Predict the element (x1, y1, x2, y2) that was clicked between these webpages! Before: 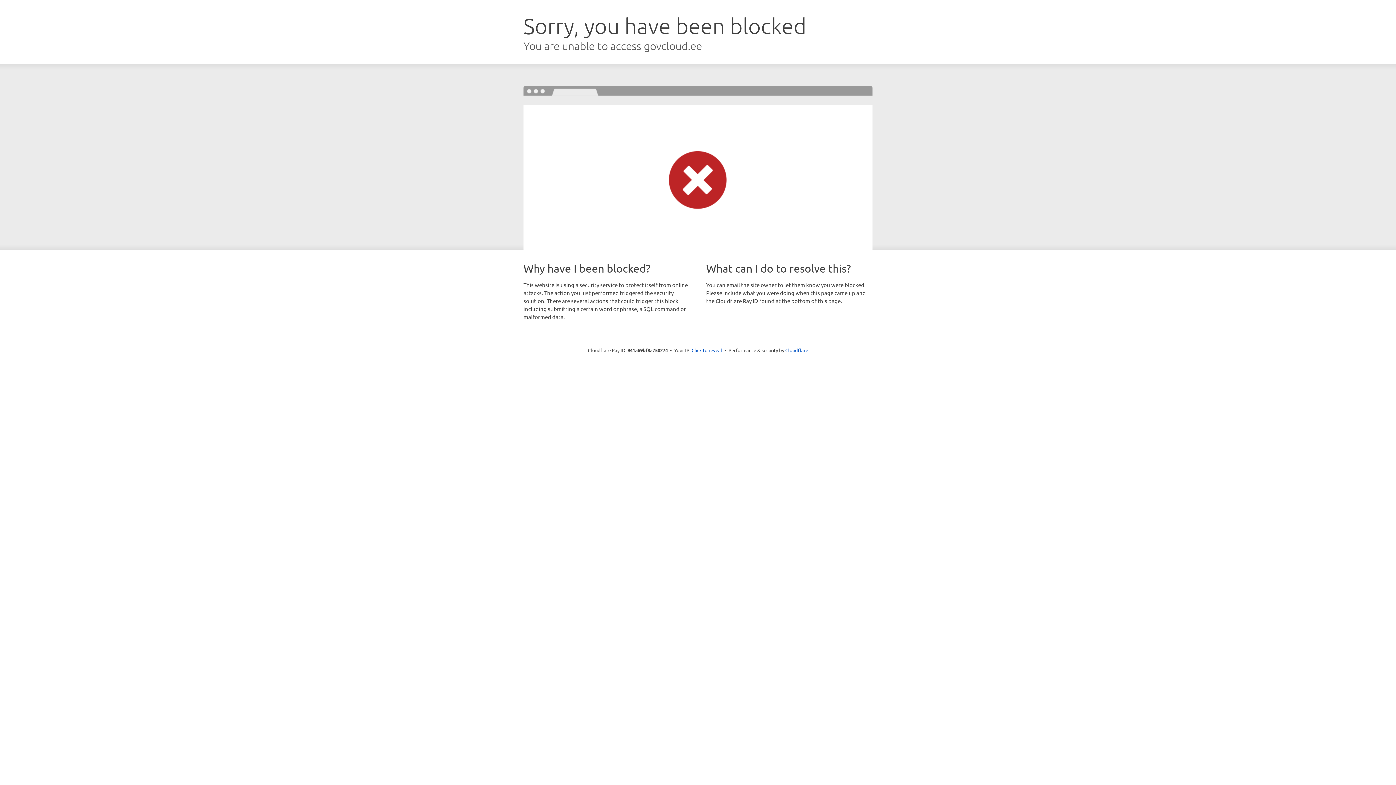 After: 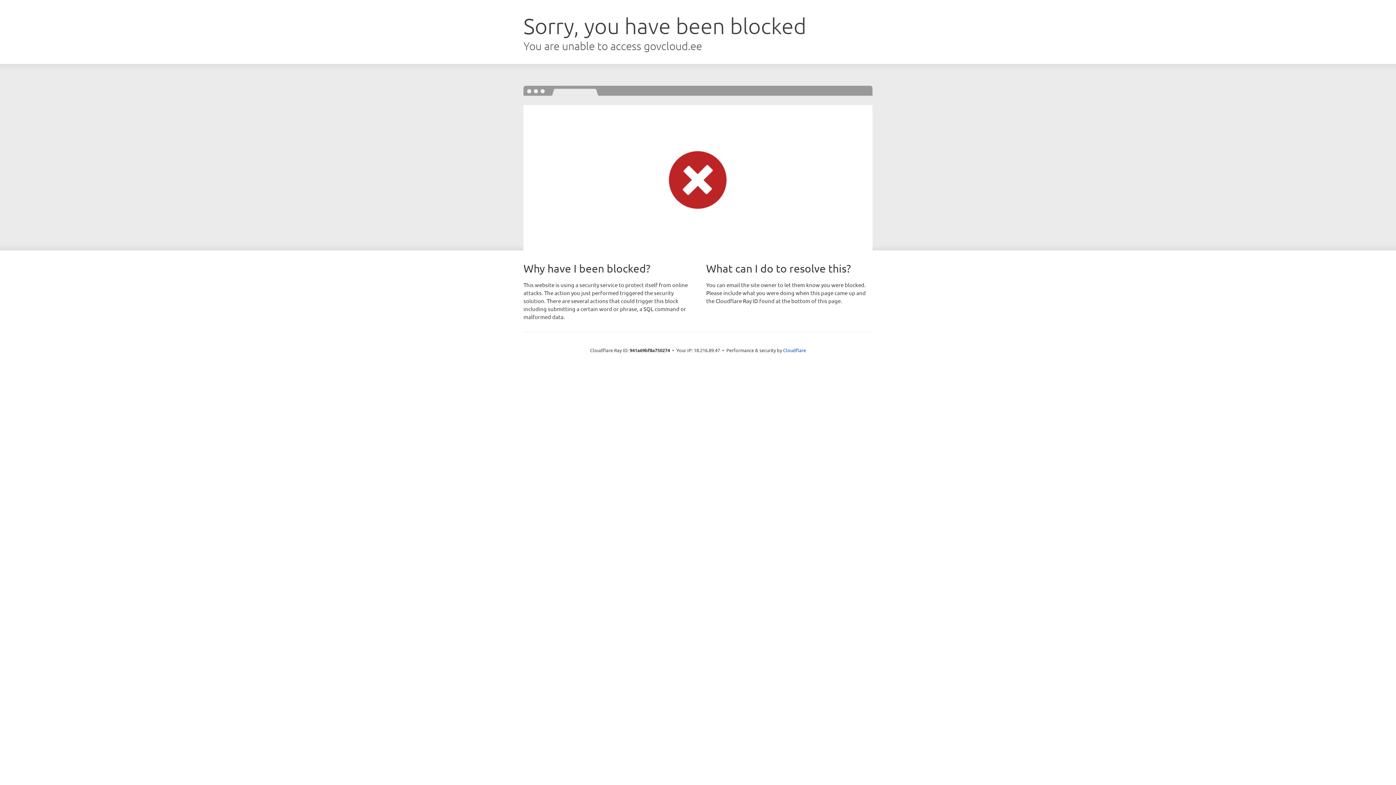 Action: label: Click to reveal bbox: (691, 346, 722, 353)